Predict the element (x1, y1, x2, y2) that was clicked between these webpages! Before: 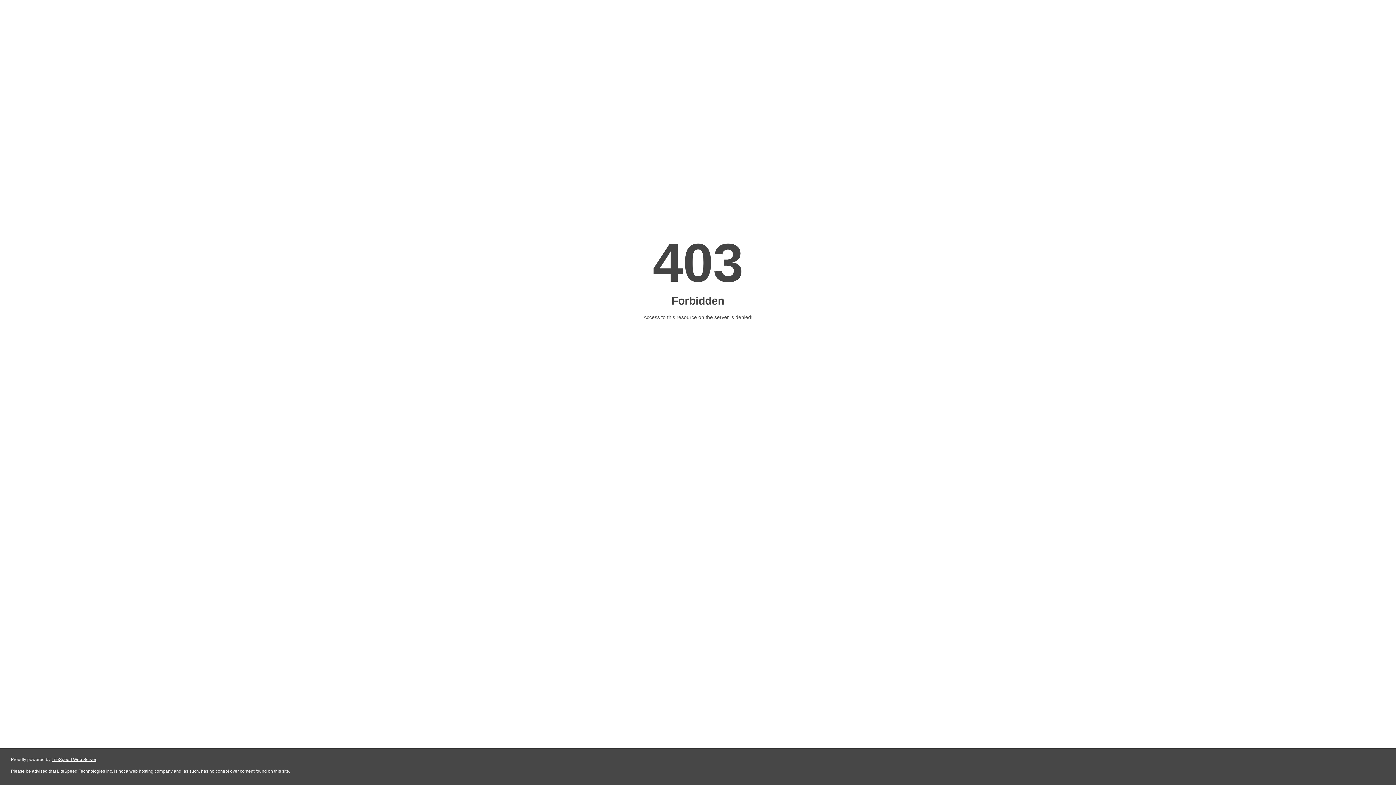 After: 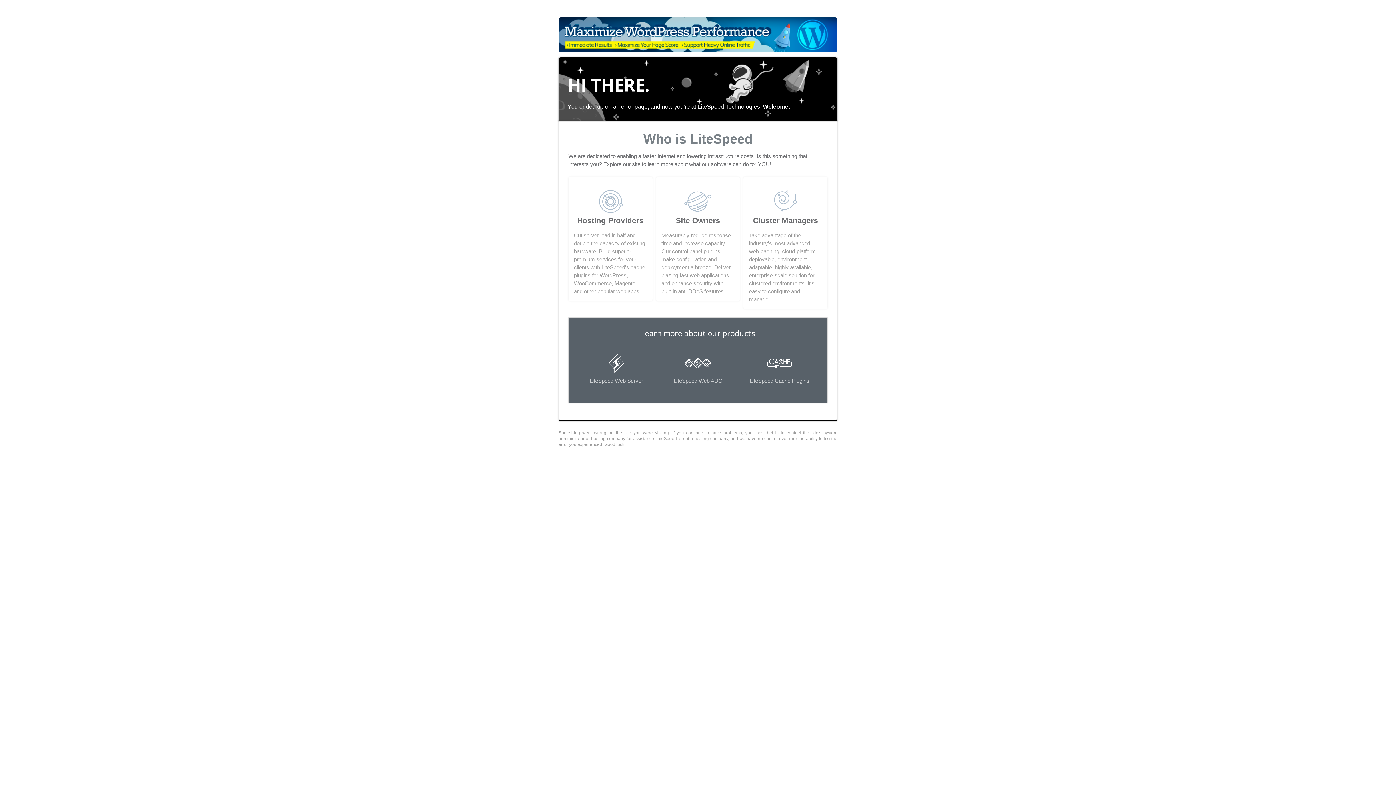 Action: label: LiteSpeed Web Server bbox: (51, 757, 96, 762)